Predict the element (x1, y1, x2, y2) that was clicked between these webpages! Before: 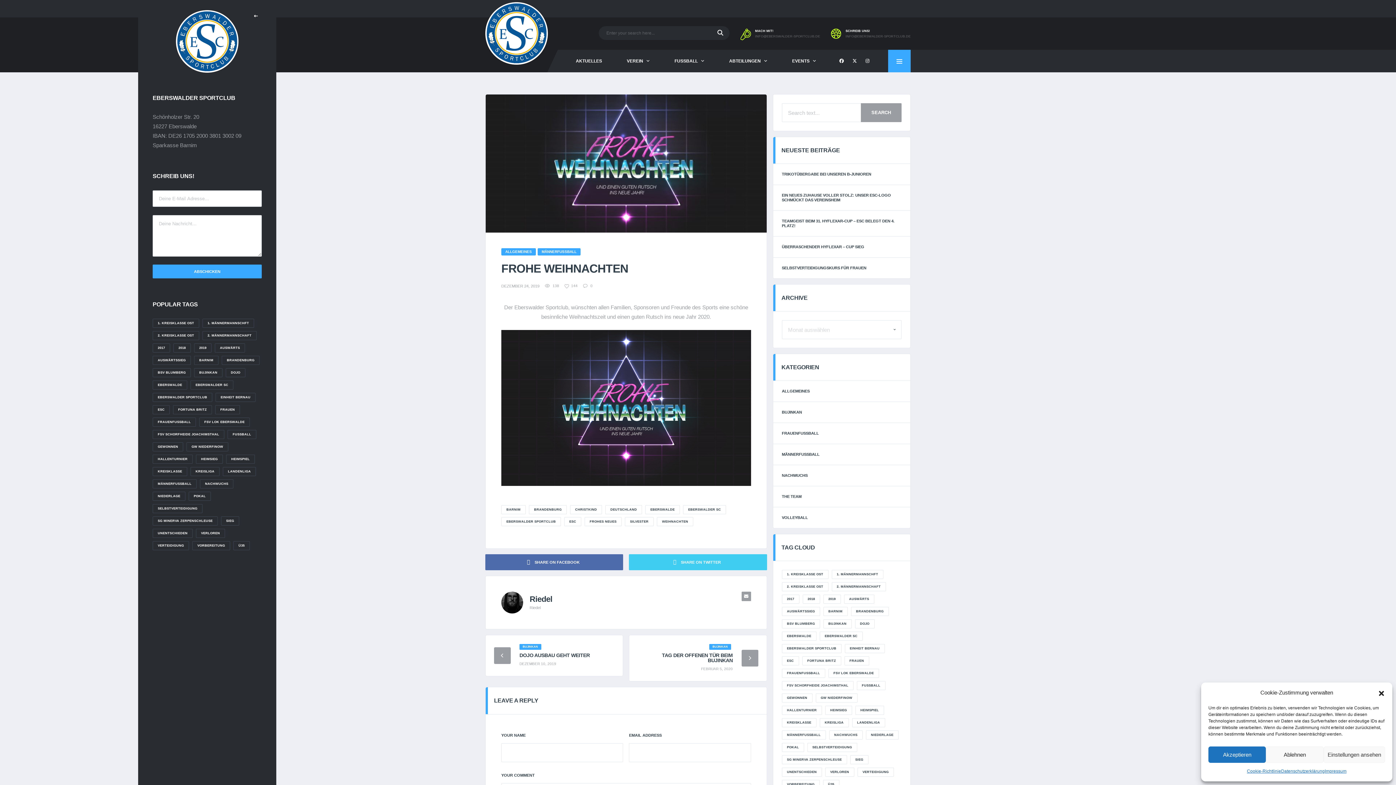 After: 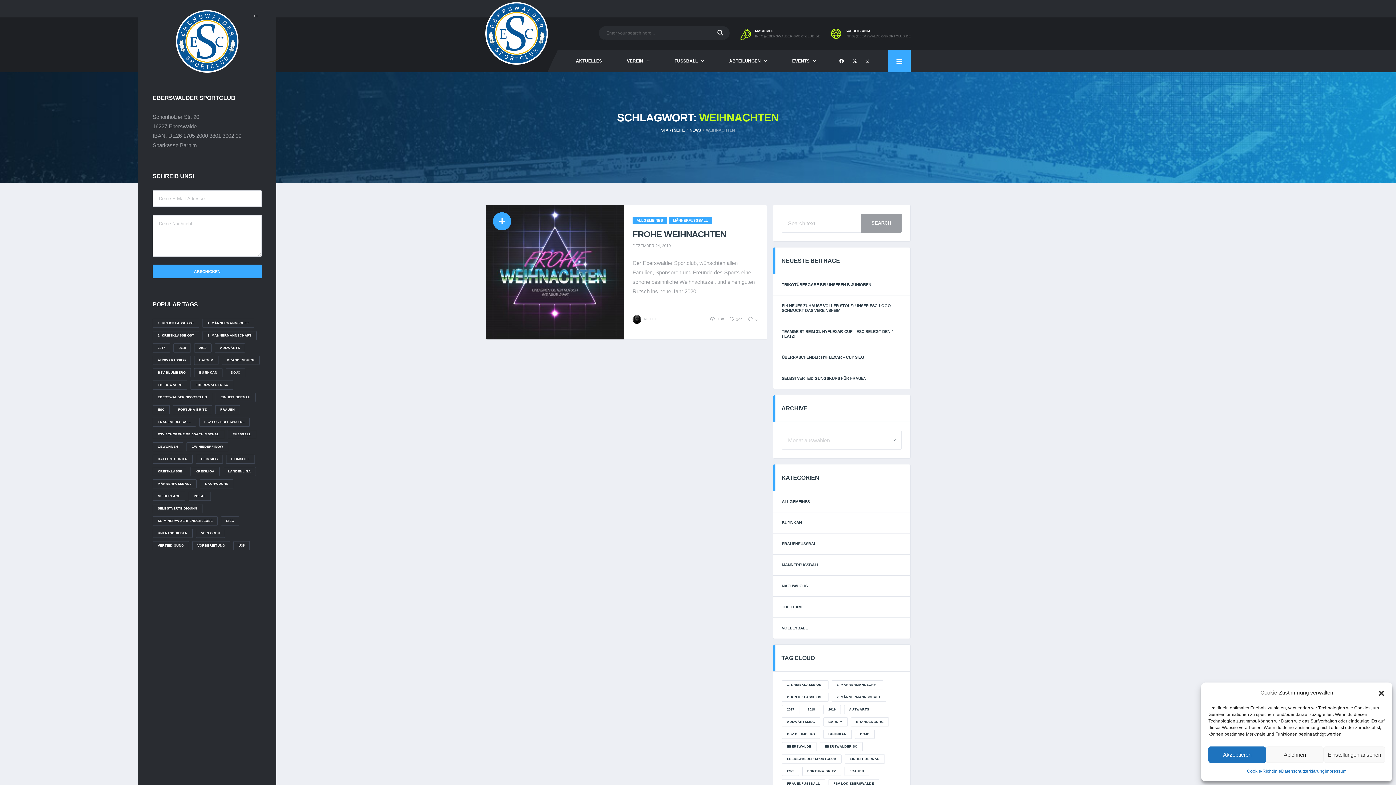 Action: bbox: (657, 517, 693, 526) label: WEIHNACHTEN